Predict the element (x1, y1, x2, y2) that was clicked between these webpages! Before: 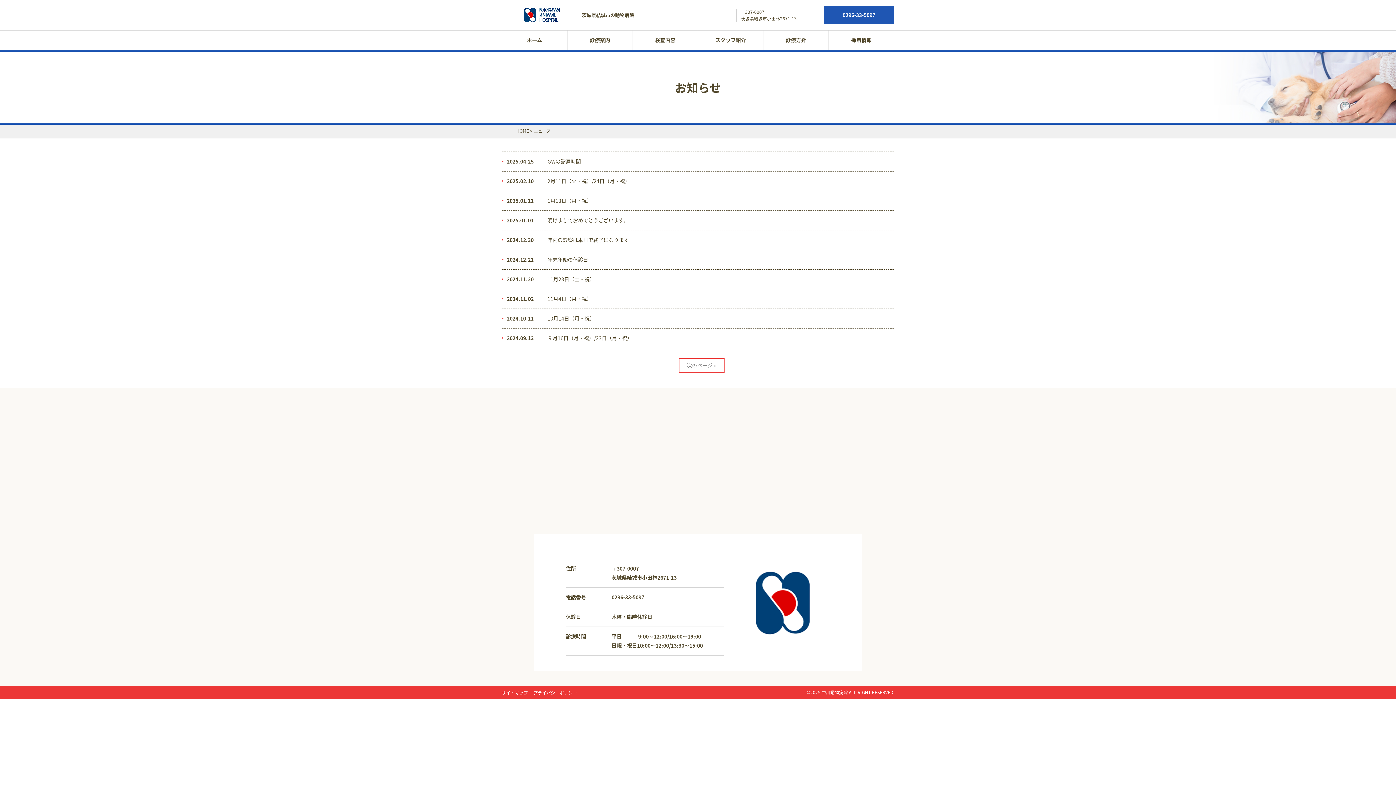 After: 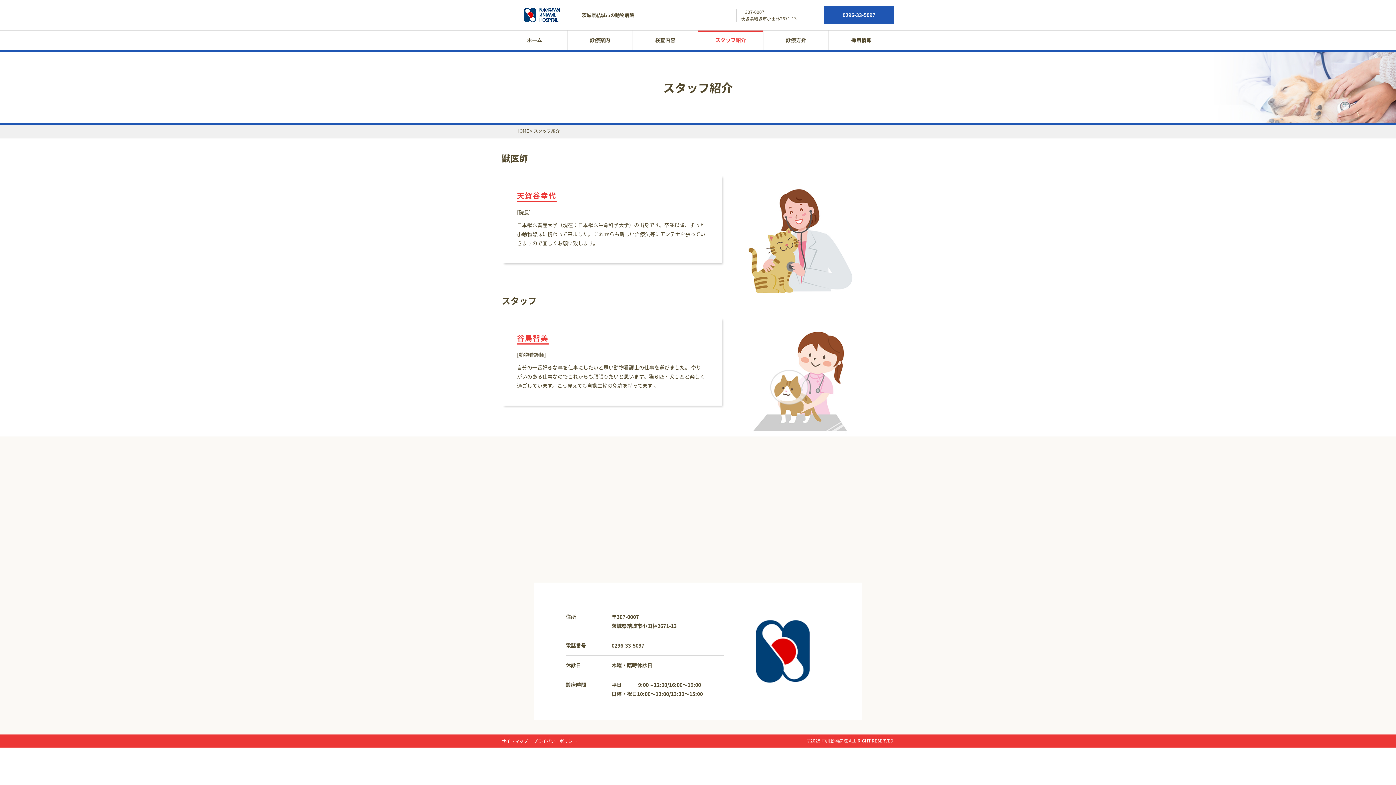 Action: label: スタッフ紹介 bbox: (698, 30, 763, 49)